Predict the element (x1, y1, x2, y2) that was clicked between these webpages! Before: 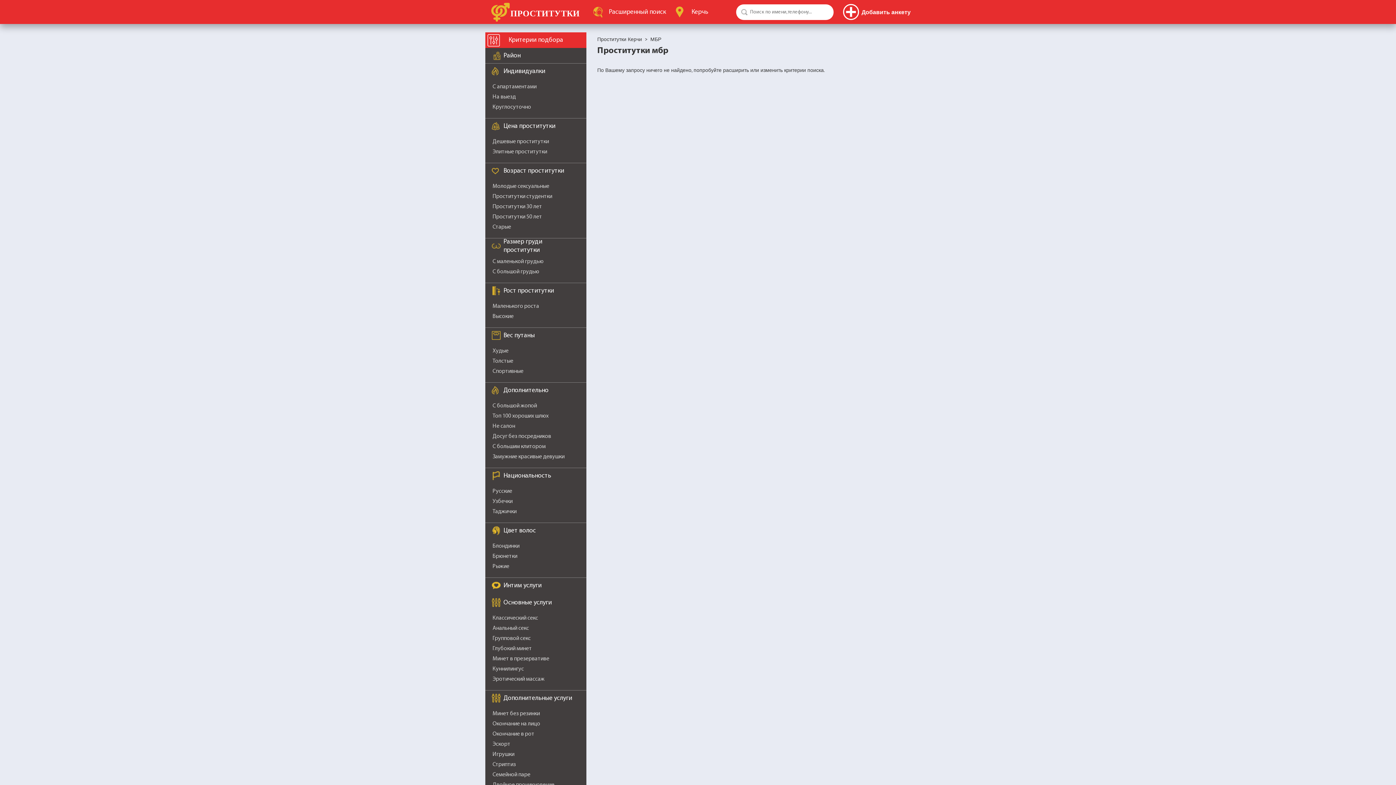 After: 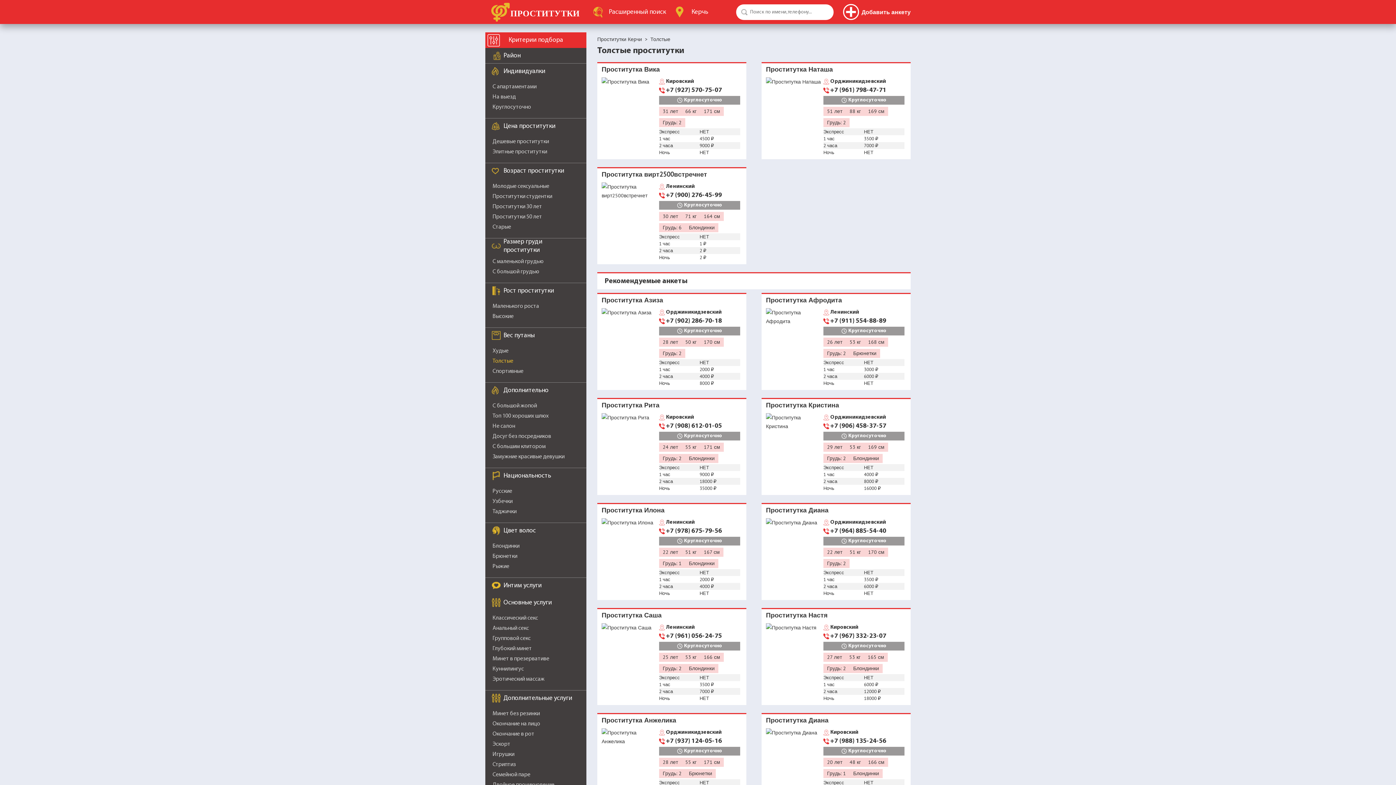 Action: bbox: (492, 358, 513, 364) label: Толстые